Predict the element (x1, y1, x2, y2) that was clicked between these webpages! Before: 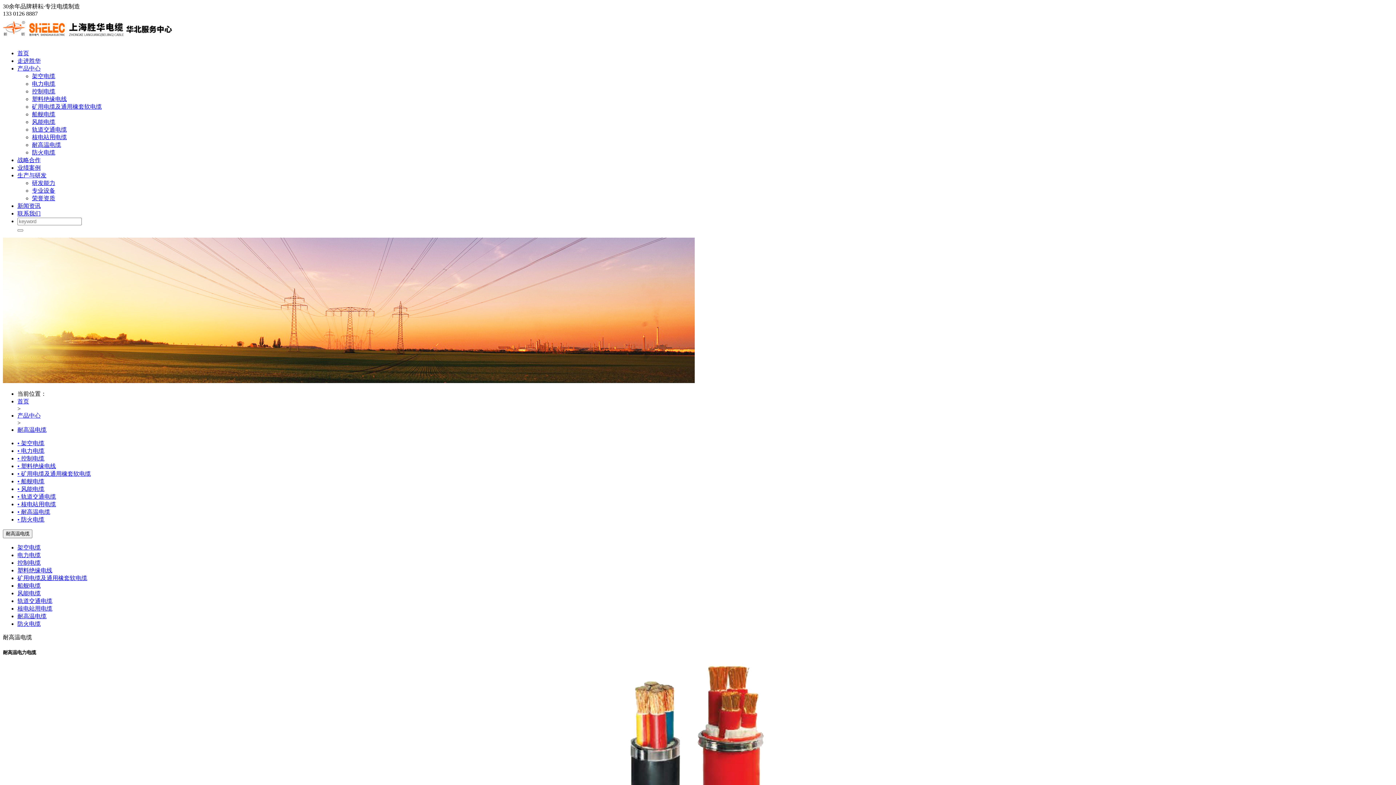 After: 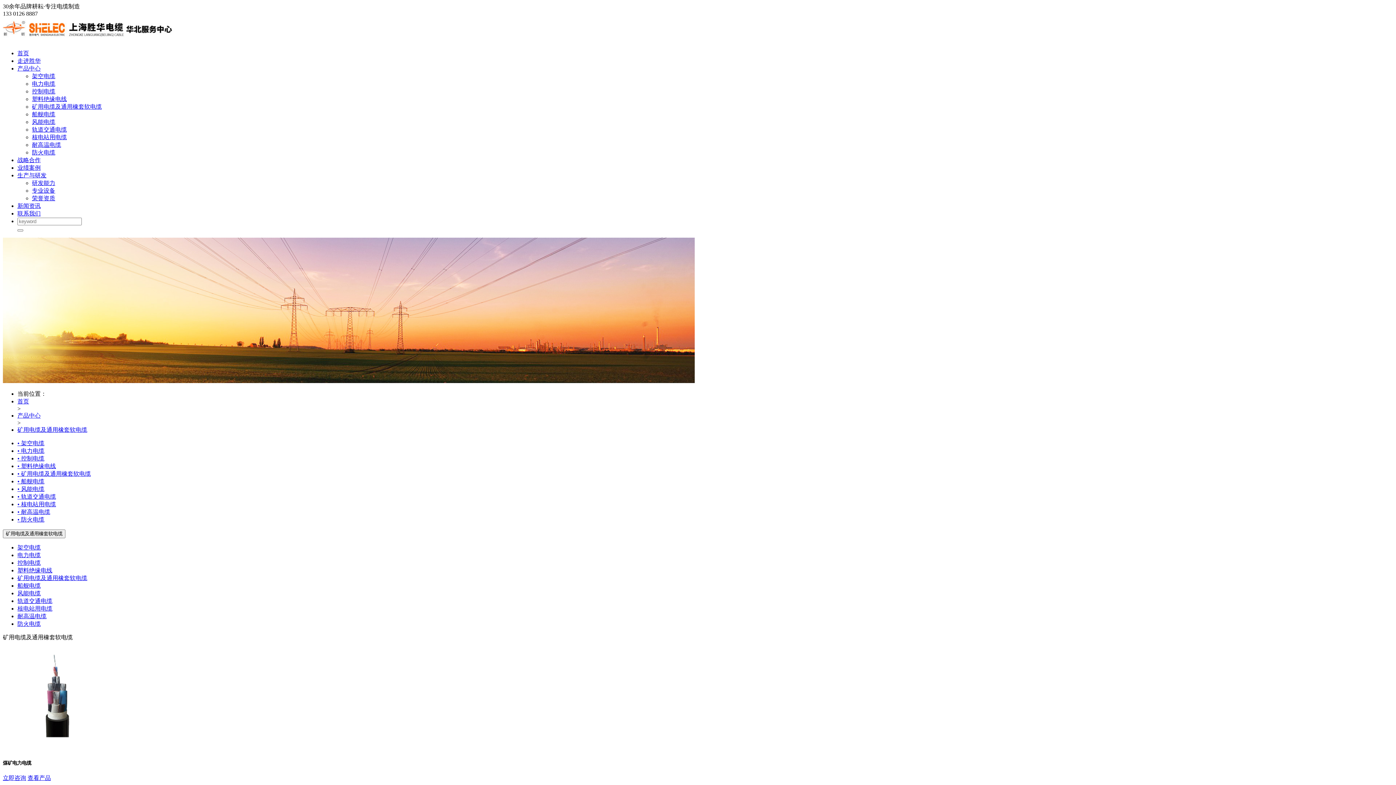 Action: bbox: (17, 575, 87, 581) label: 矿用电缆及通用橡套软电缆